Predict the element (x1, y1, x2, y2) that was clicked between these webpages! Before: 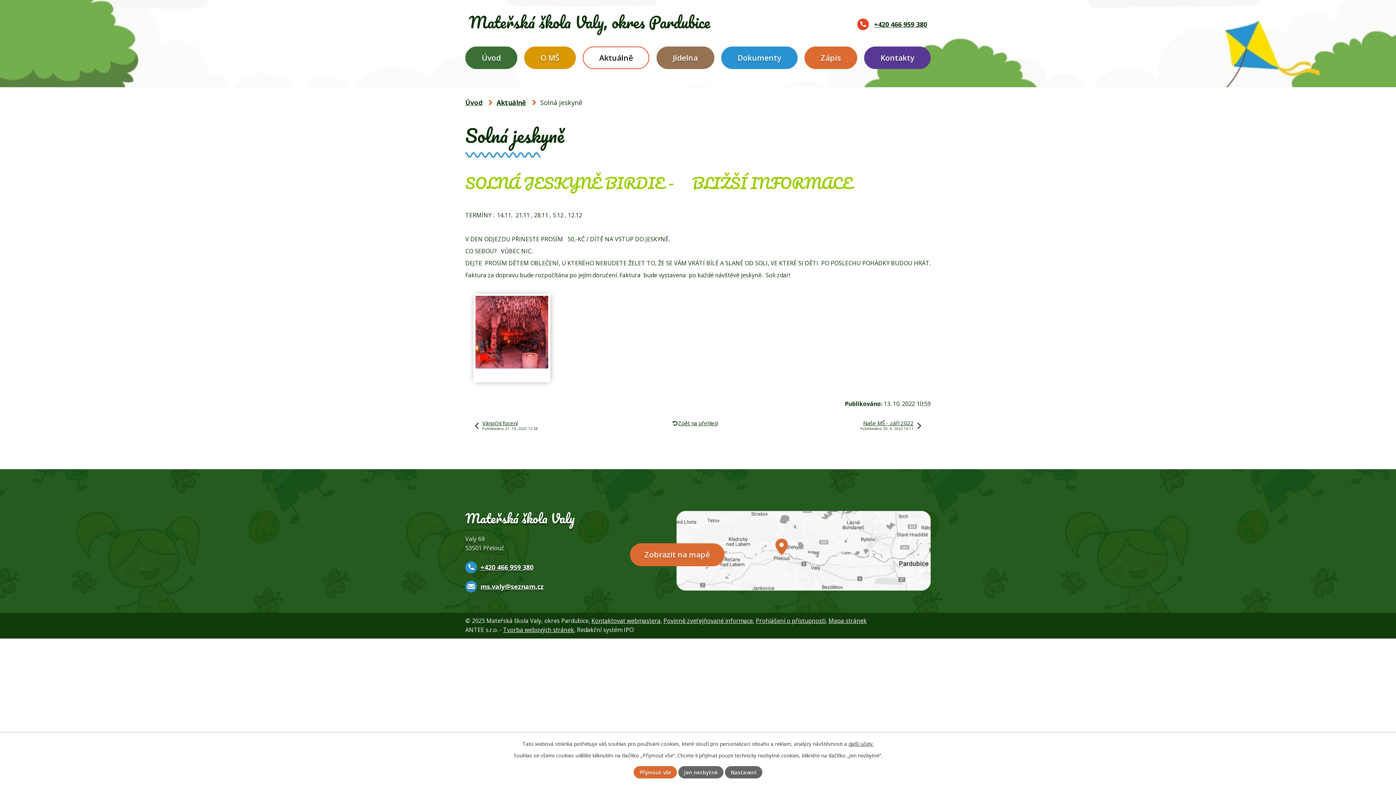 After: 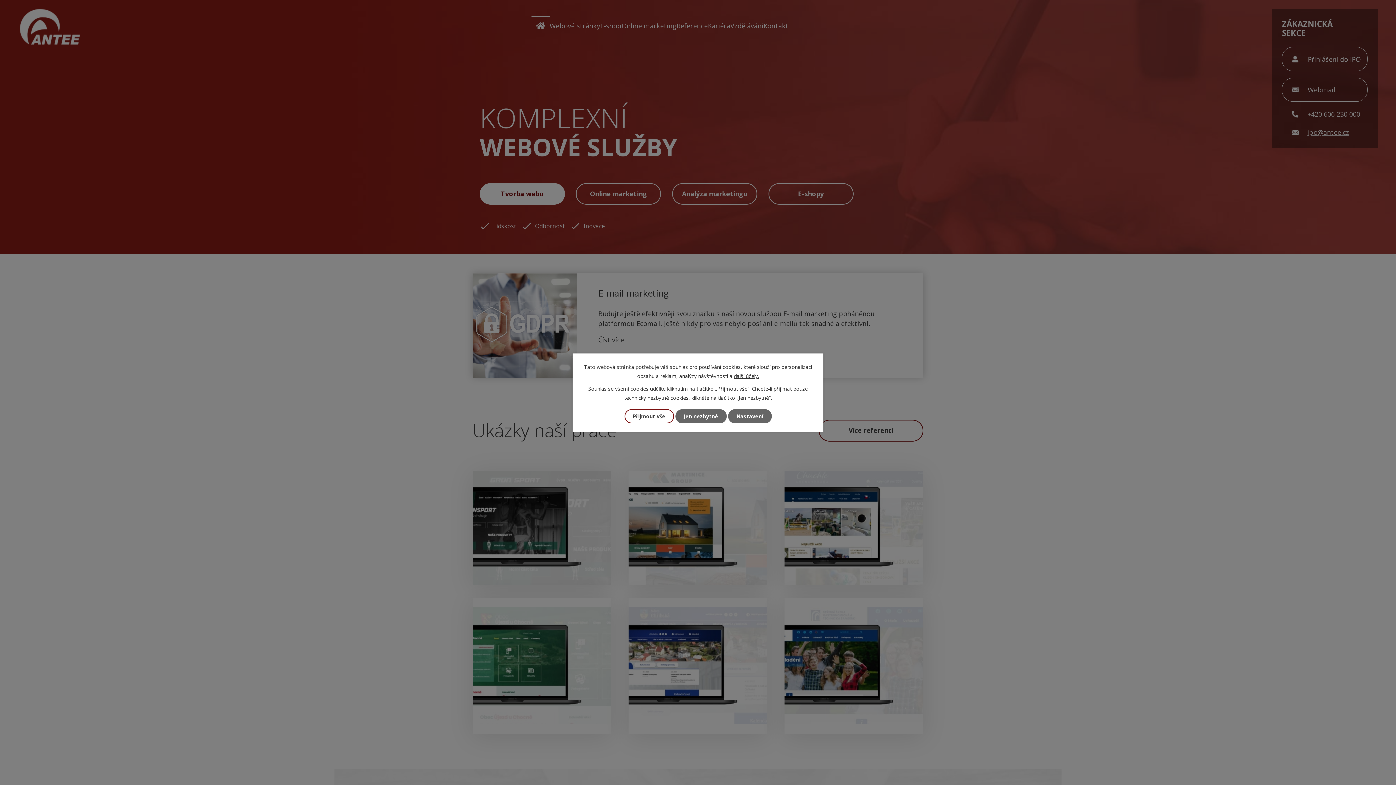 Action: label: Tvorba webových stránek bbox: (503, 626, 574, 634)